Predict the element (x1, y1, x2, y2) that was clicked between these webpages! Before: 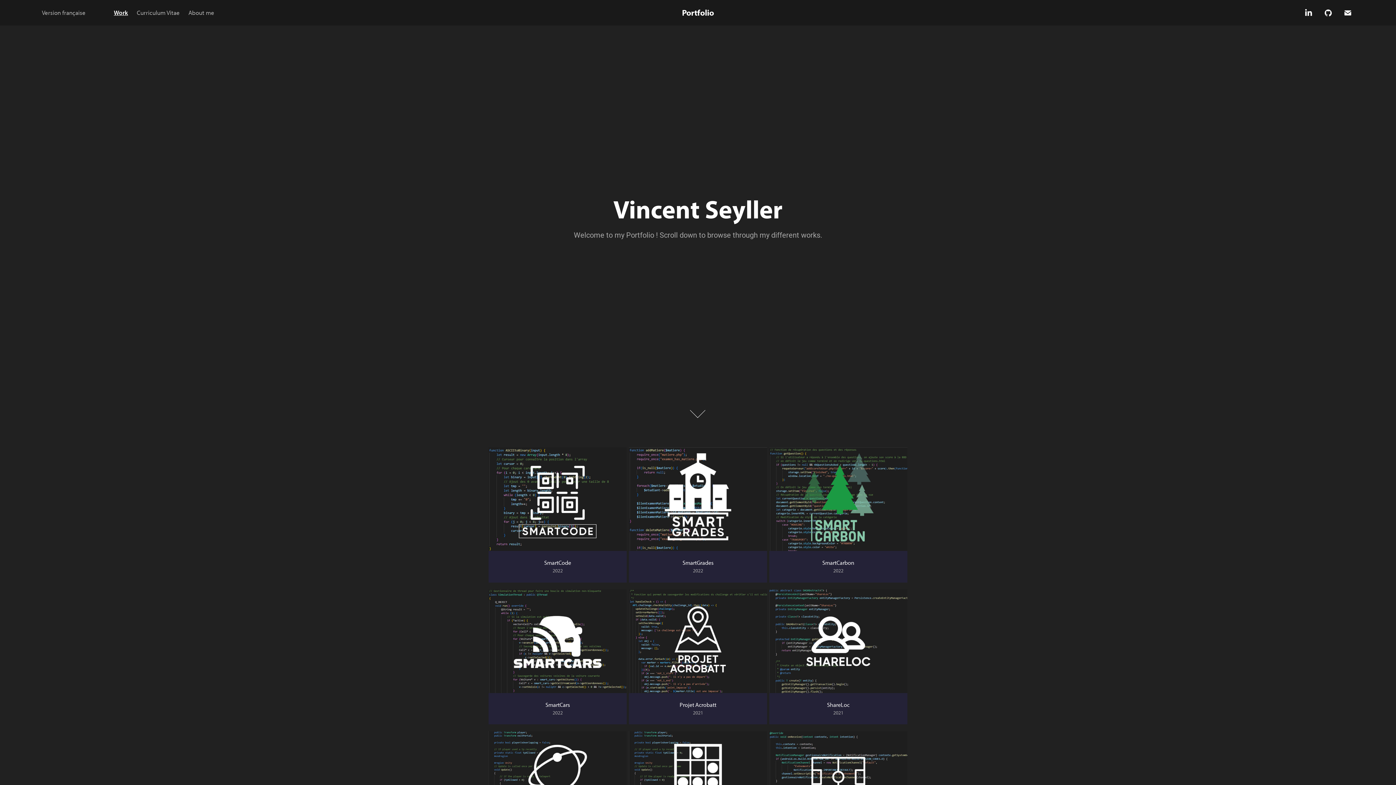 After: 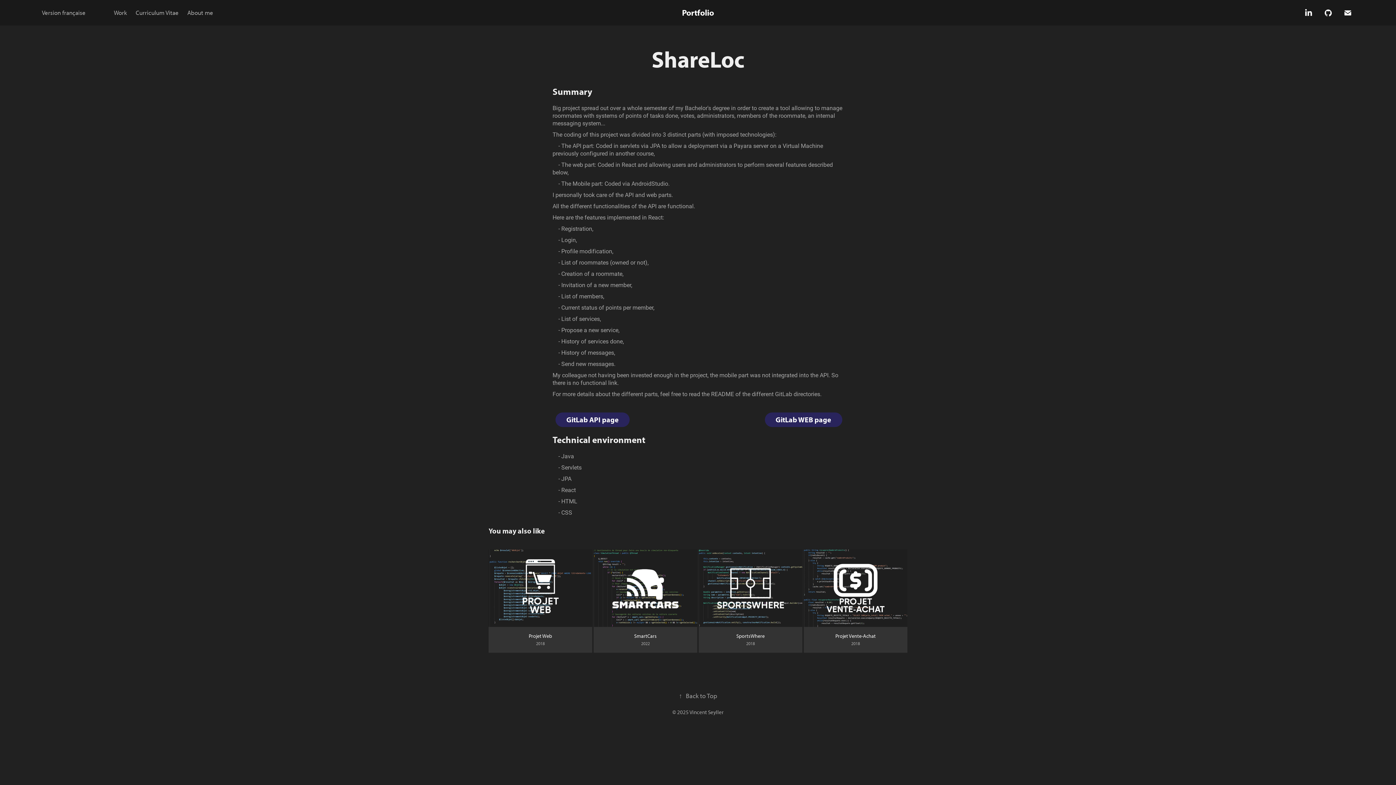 Action: label: ShareLoc
2021 bbox: (769, 589, 907, 731)